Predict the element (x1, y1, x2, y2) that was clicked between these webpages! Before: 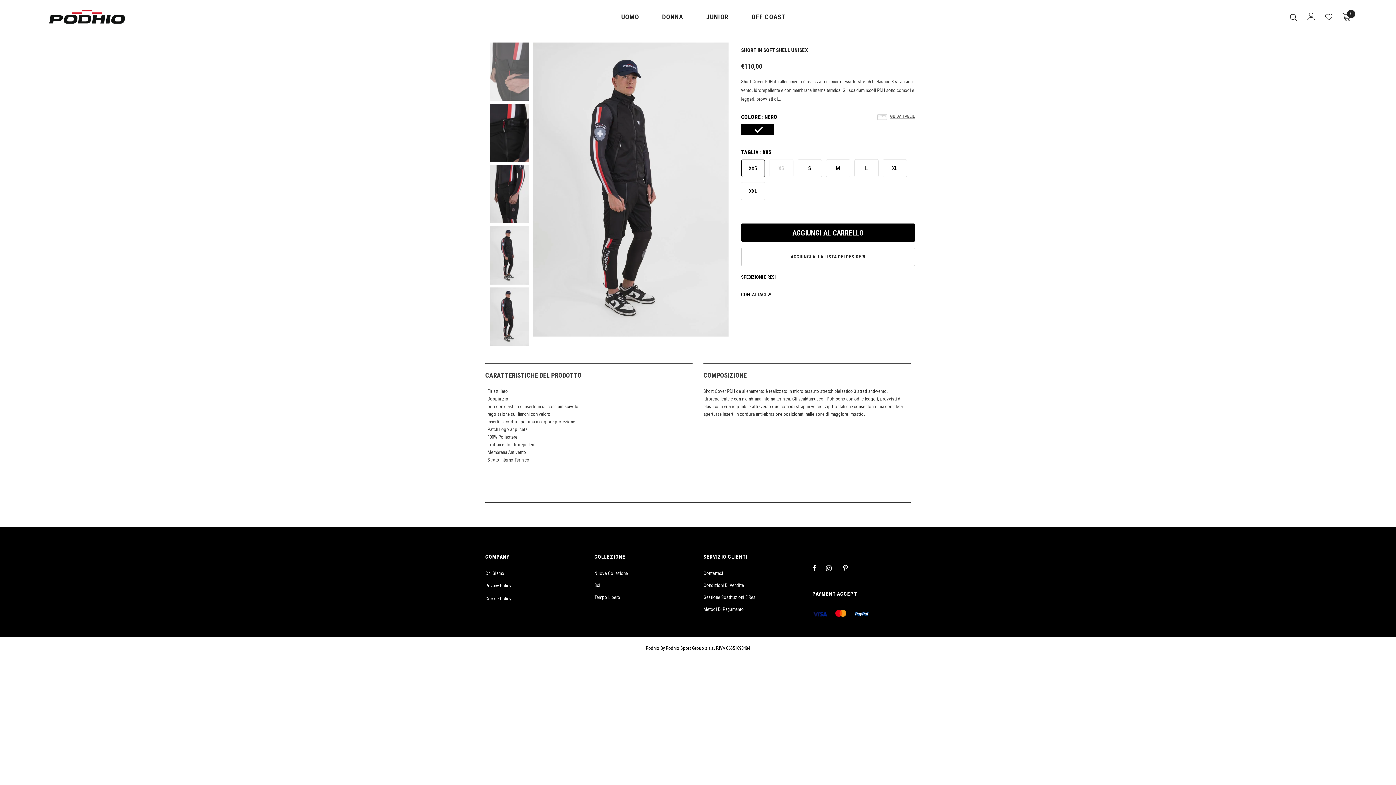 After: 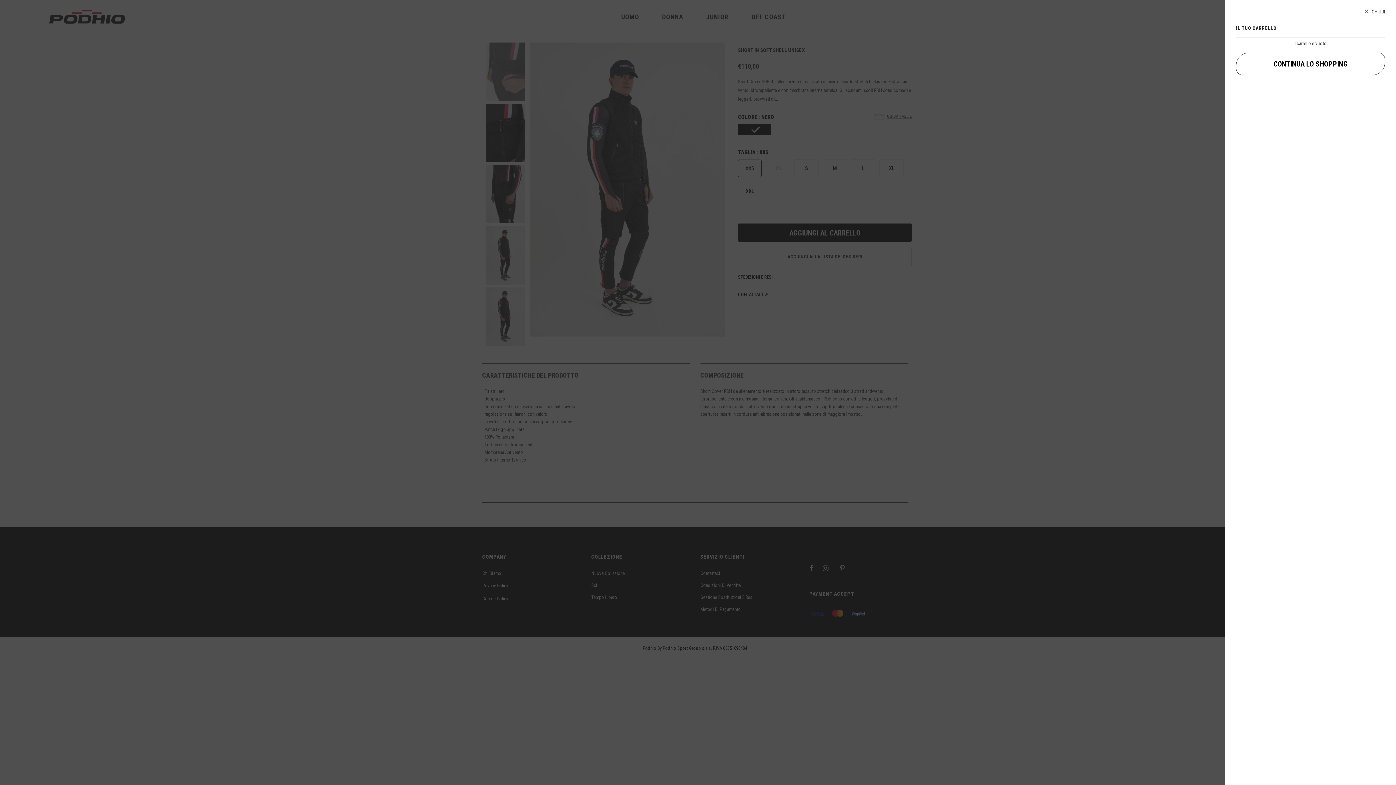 Action: bbox: (1342, 12, 1351, 20) label: 0